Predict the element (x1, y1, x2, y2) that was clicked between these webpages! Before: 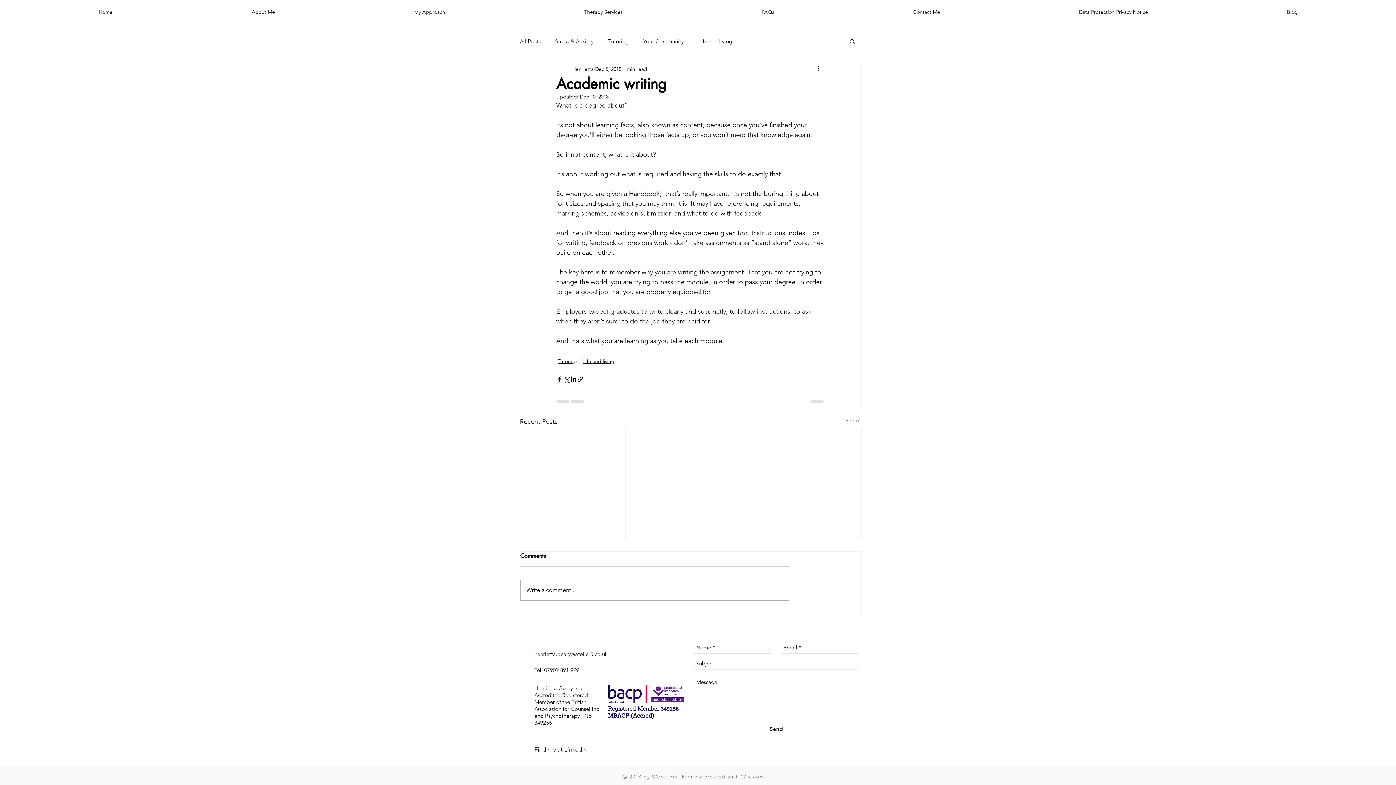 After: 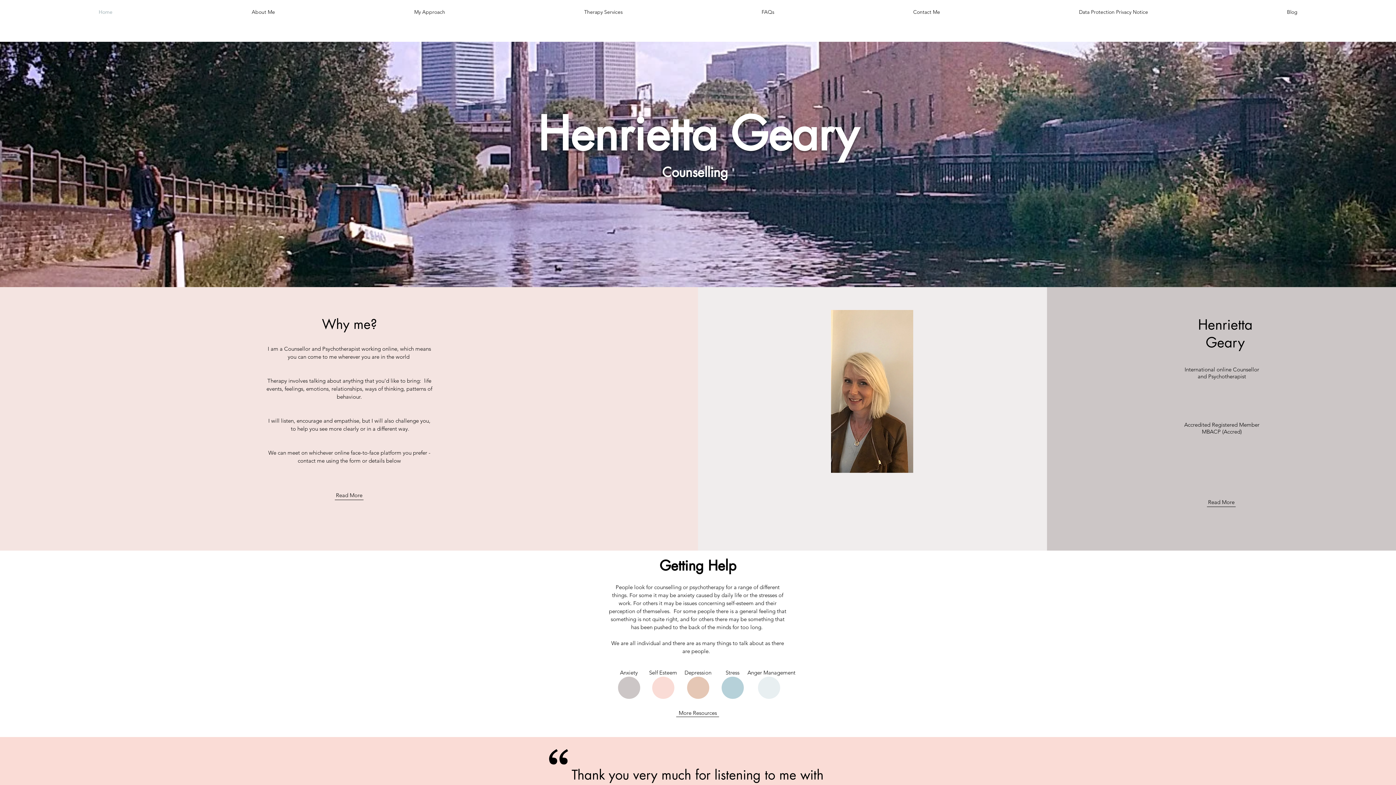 Action: label: Home bbox: (29, 2, 182, 21)